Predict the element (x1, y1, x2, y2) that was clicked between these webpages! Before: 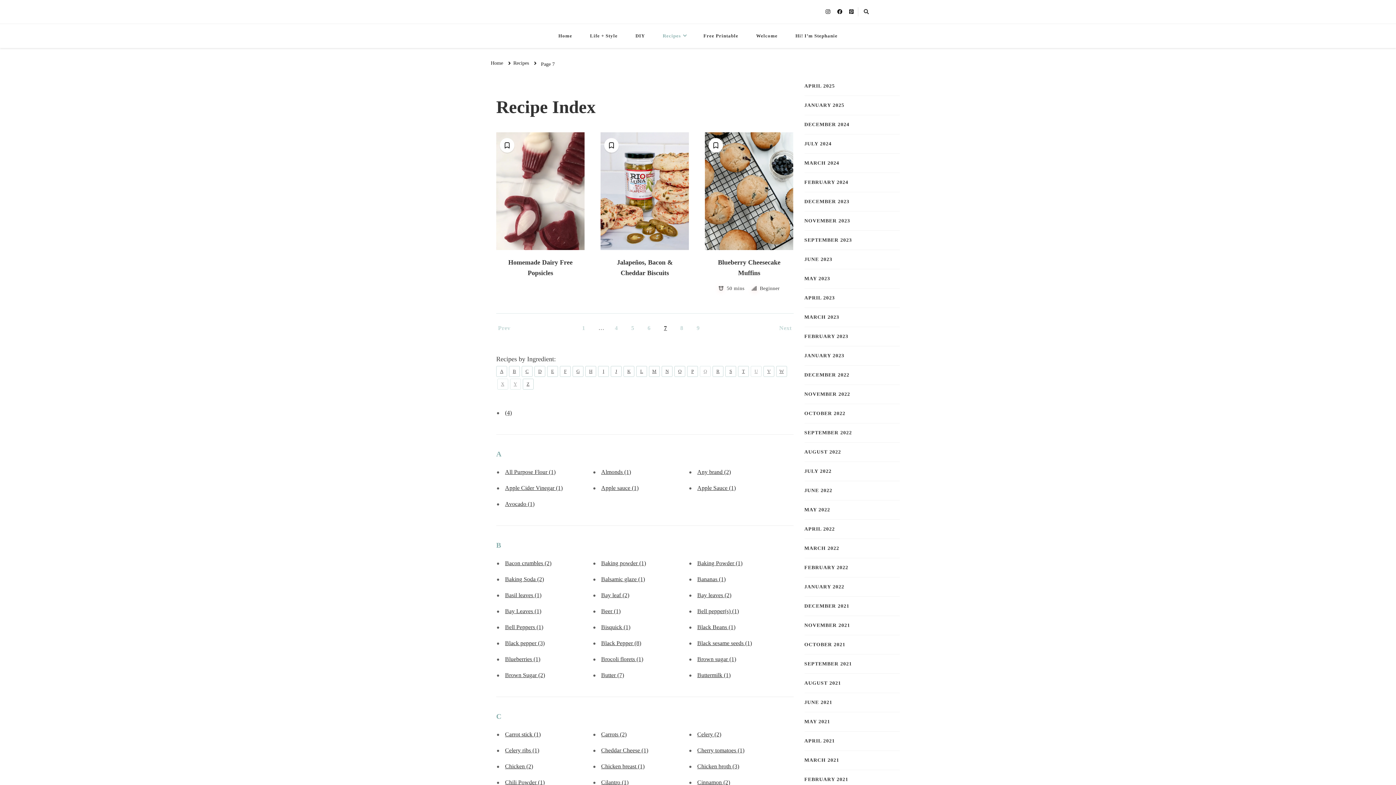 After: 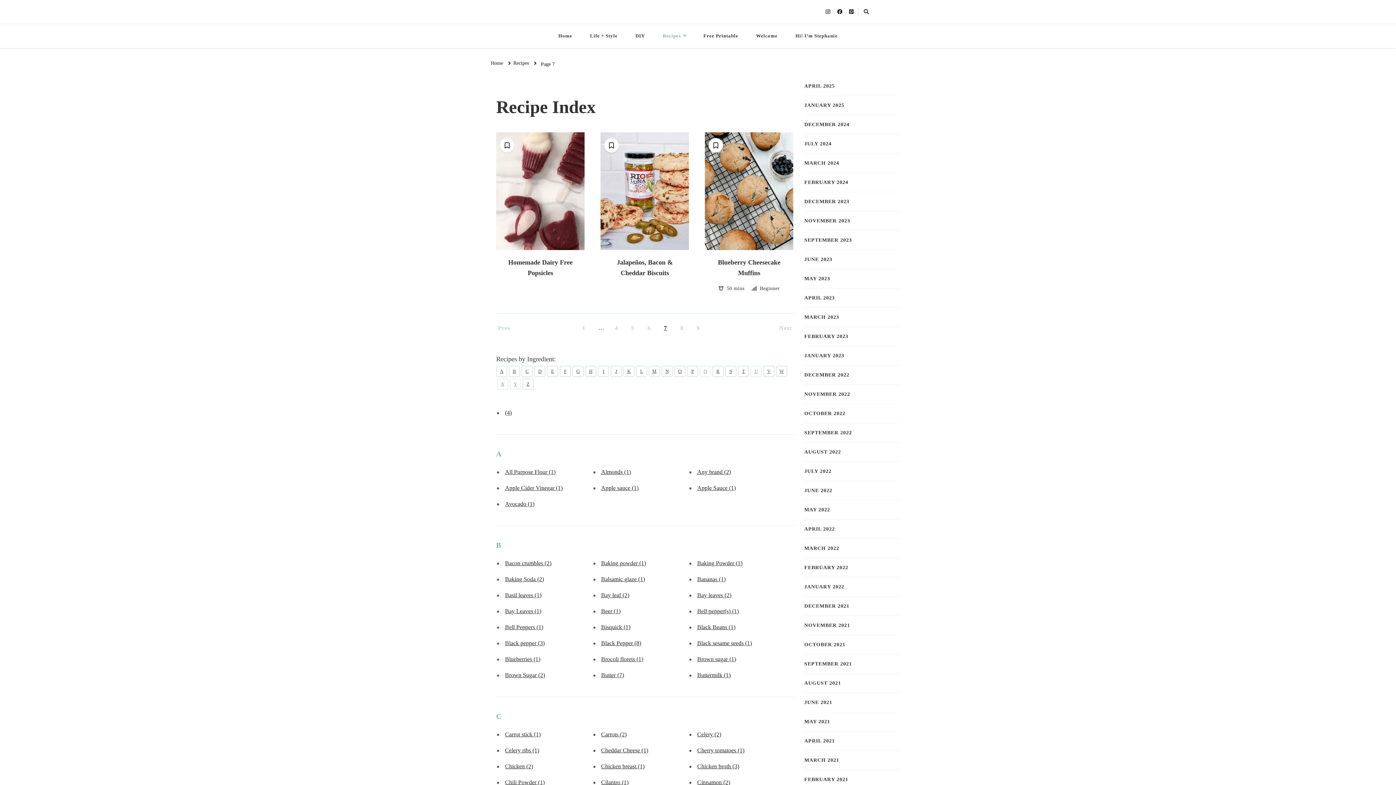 Action: bbox: (505, 469, 555, 475) label: All Purpose Flour (1)